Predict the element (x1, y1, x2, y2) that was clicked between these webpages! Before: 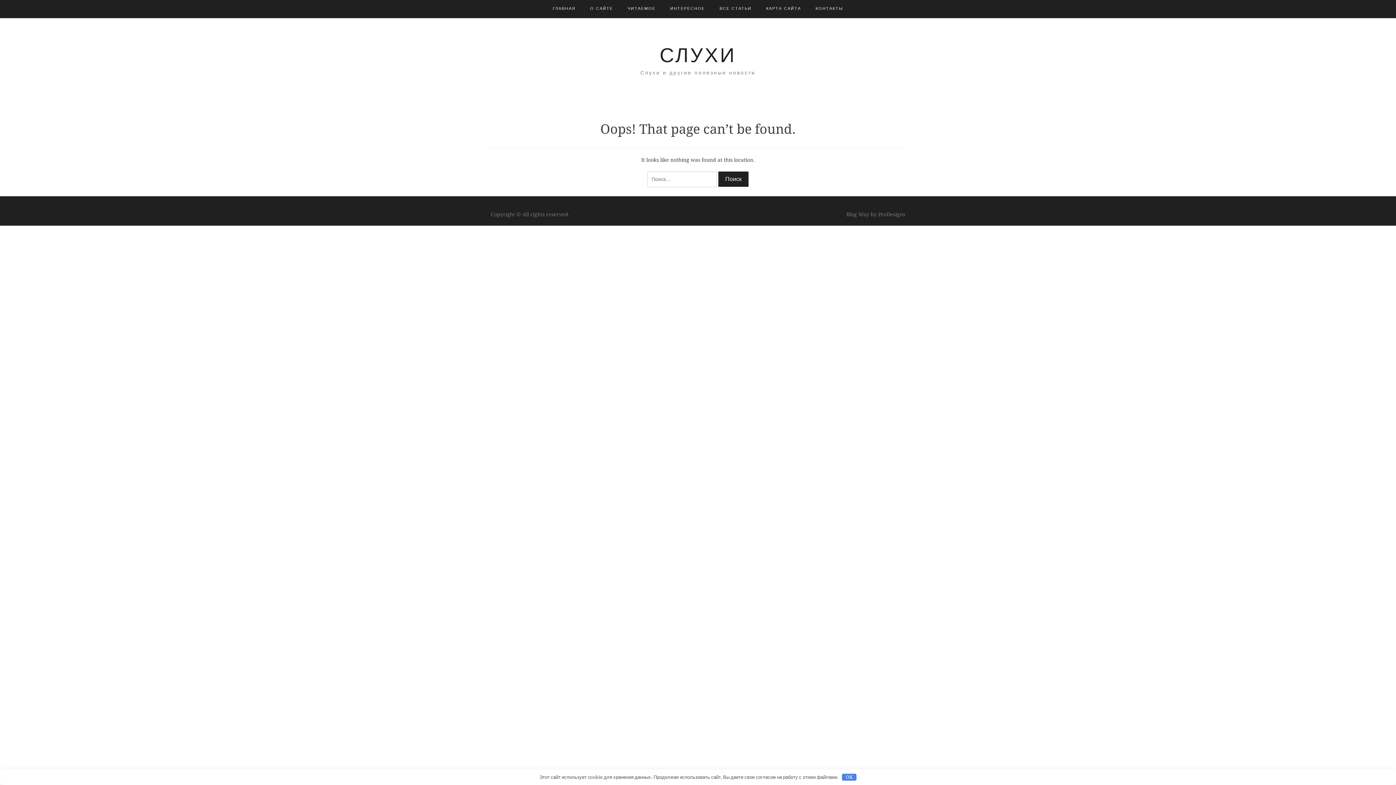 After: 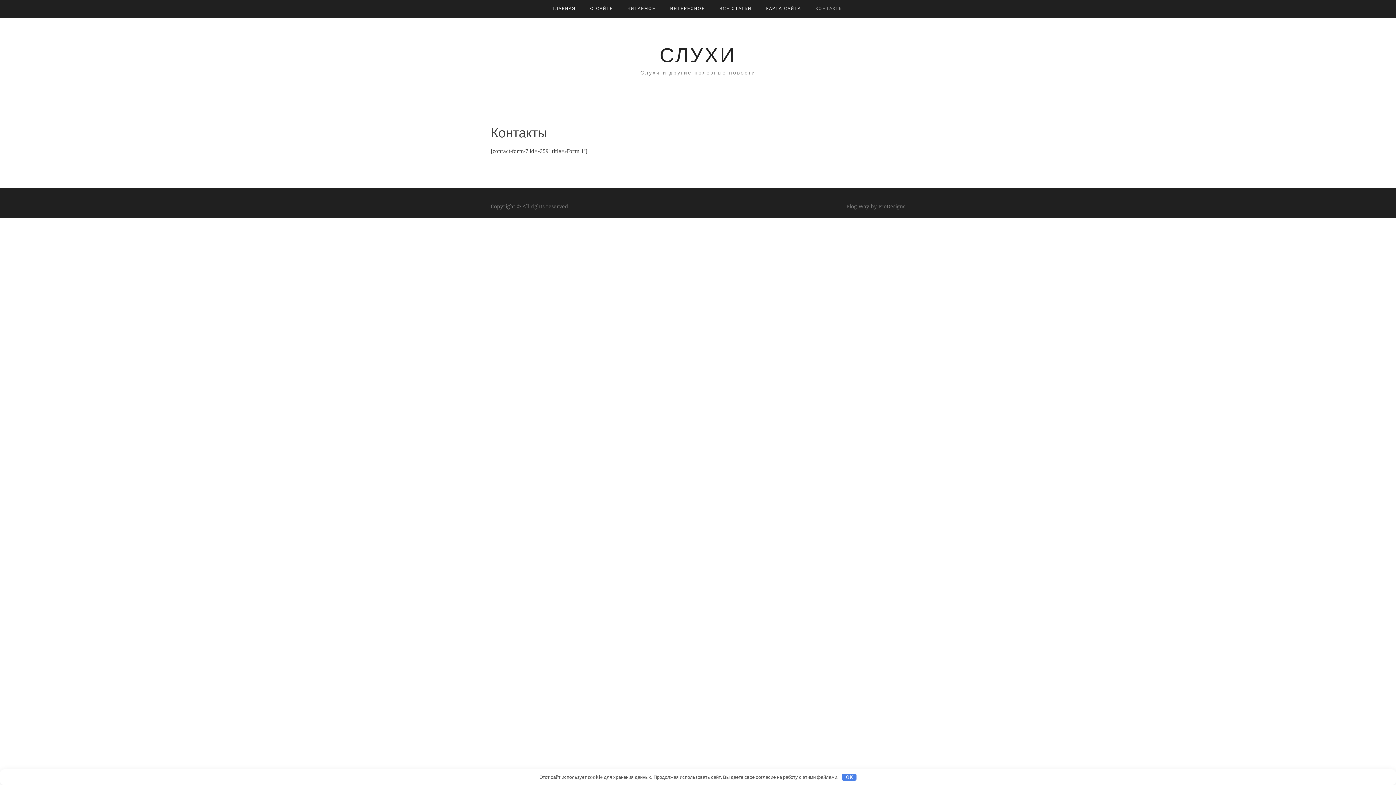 Action: bbox: (815, 0, 843, 17) label: КОНТАКТЫ